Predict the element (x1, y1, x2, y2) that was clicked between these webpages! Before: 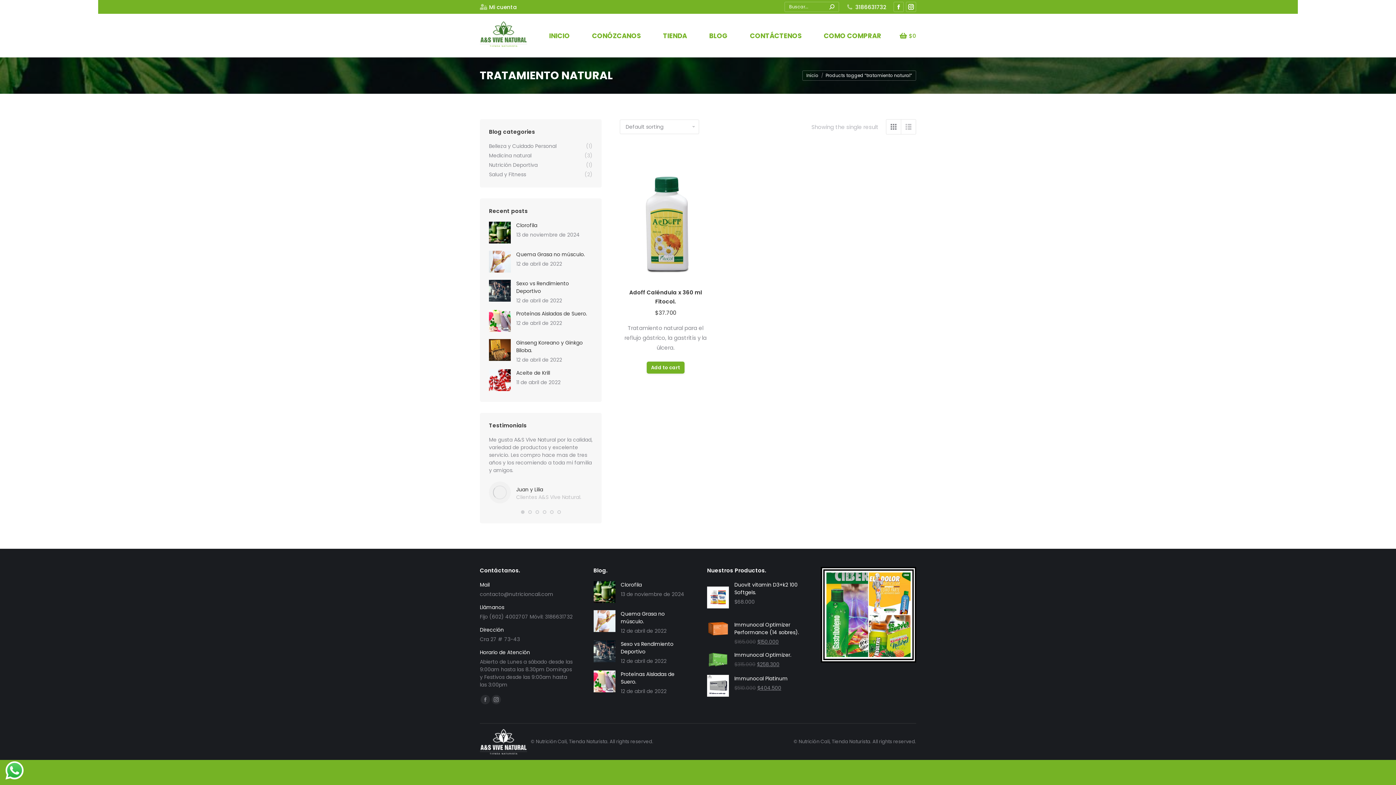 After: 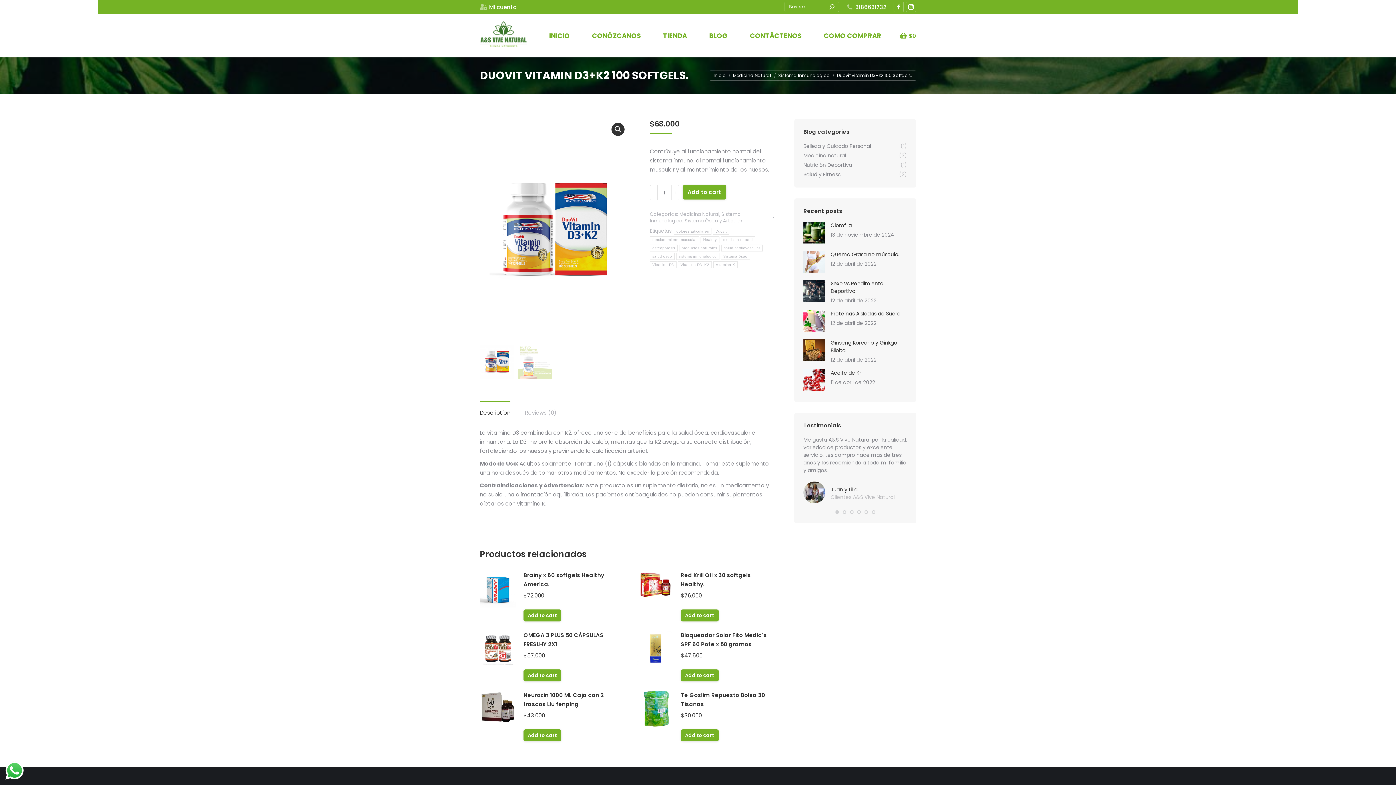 Action: label: Duovit vitamin D3+k2 100 Softgels. bbox: (734, 581, 802, 596)